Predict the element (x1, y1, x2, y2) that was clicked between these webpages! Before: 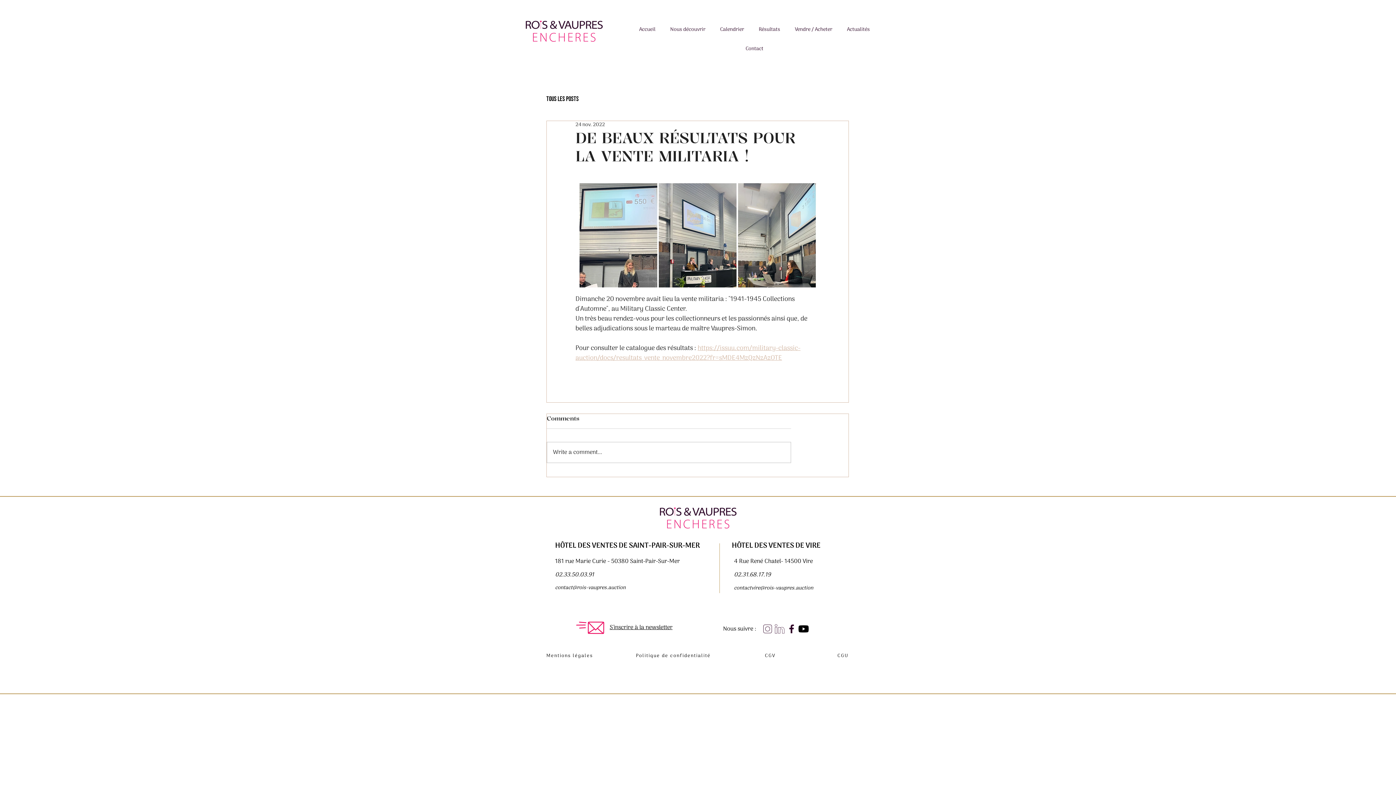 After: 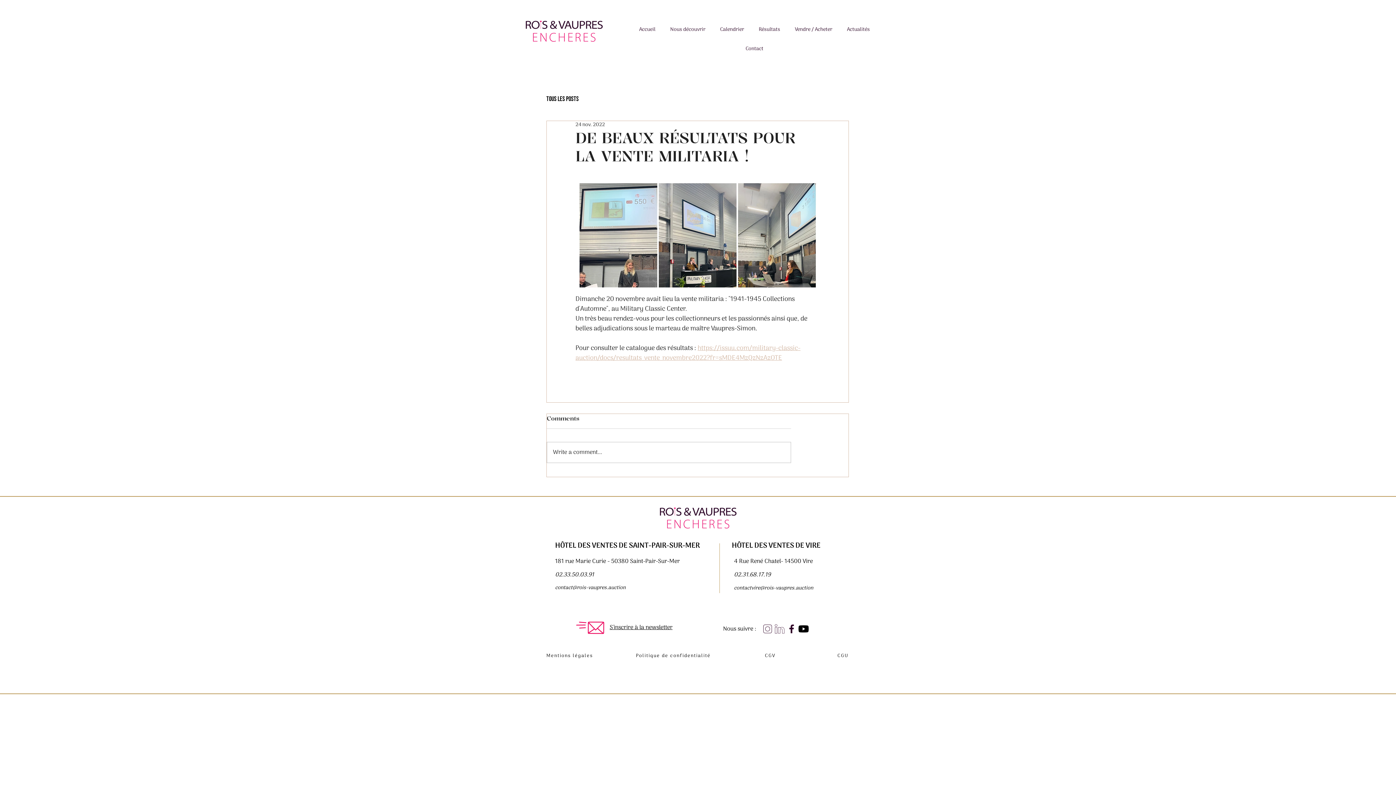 Action: label: Vendre / Acheter bbox: (789, 21, 838, 38)